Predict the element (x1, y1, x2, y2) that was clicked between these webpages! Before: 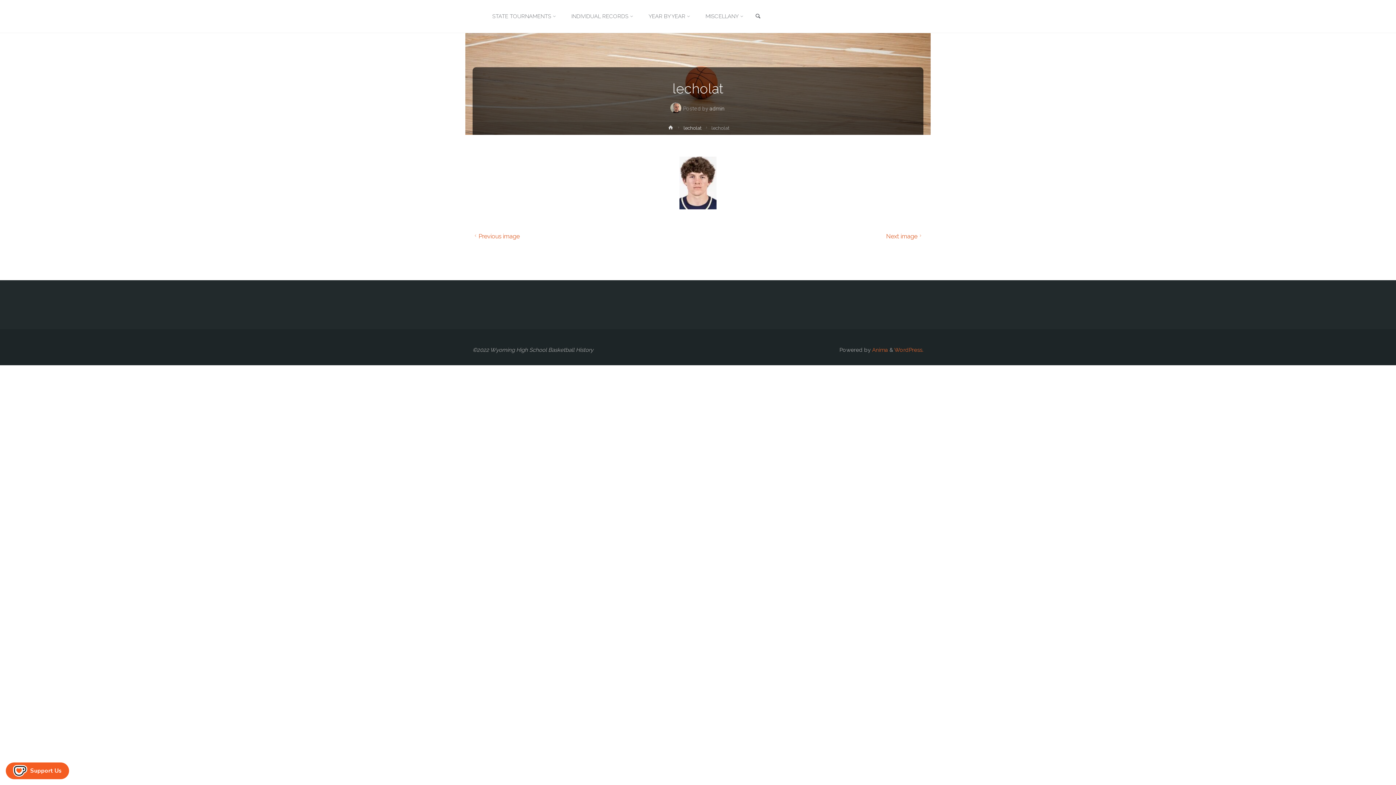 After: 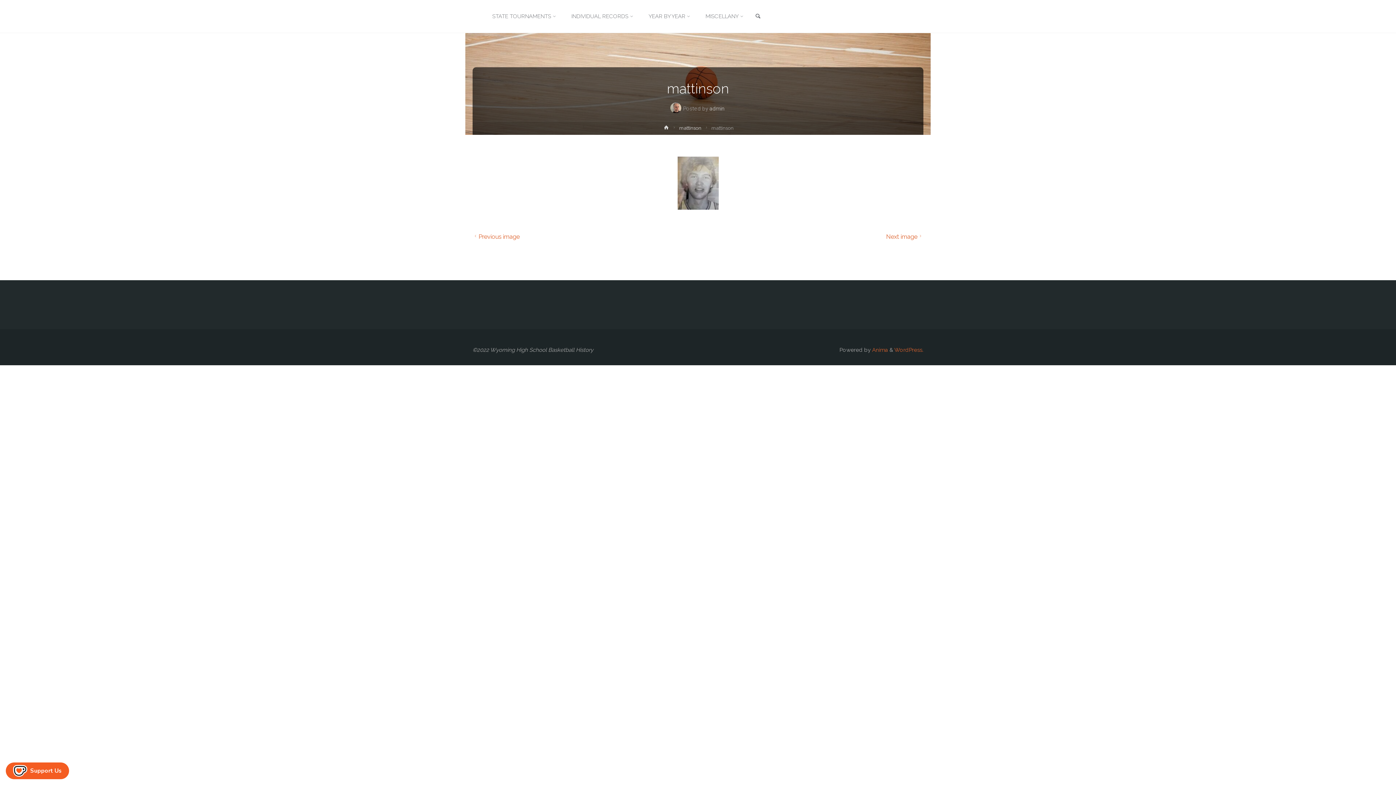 Action: bbox: (886, 232, 923, 239) label: Next image